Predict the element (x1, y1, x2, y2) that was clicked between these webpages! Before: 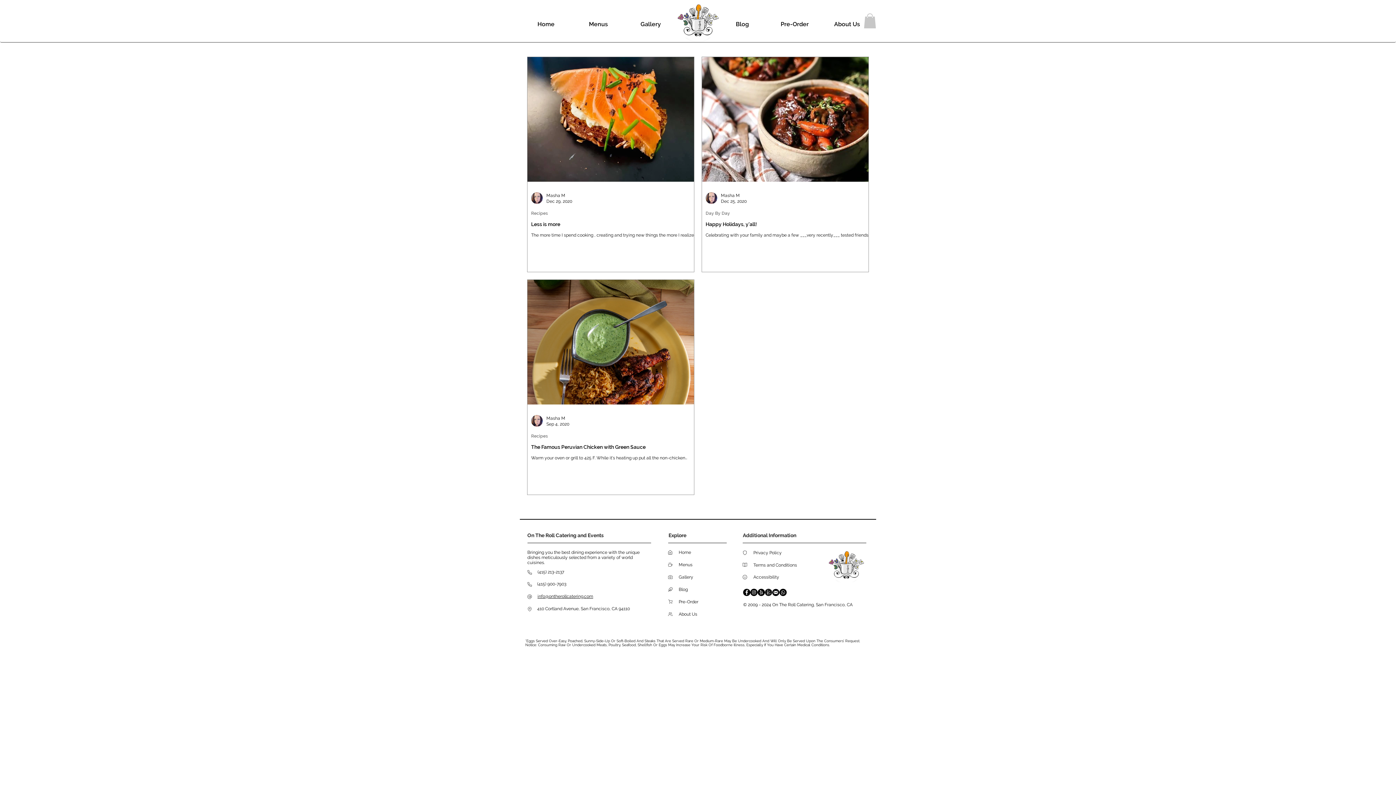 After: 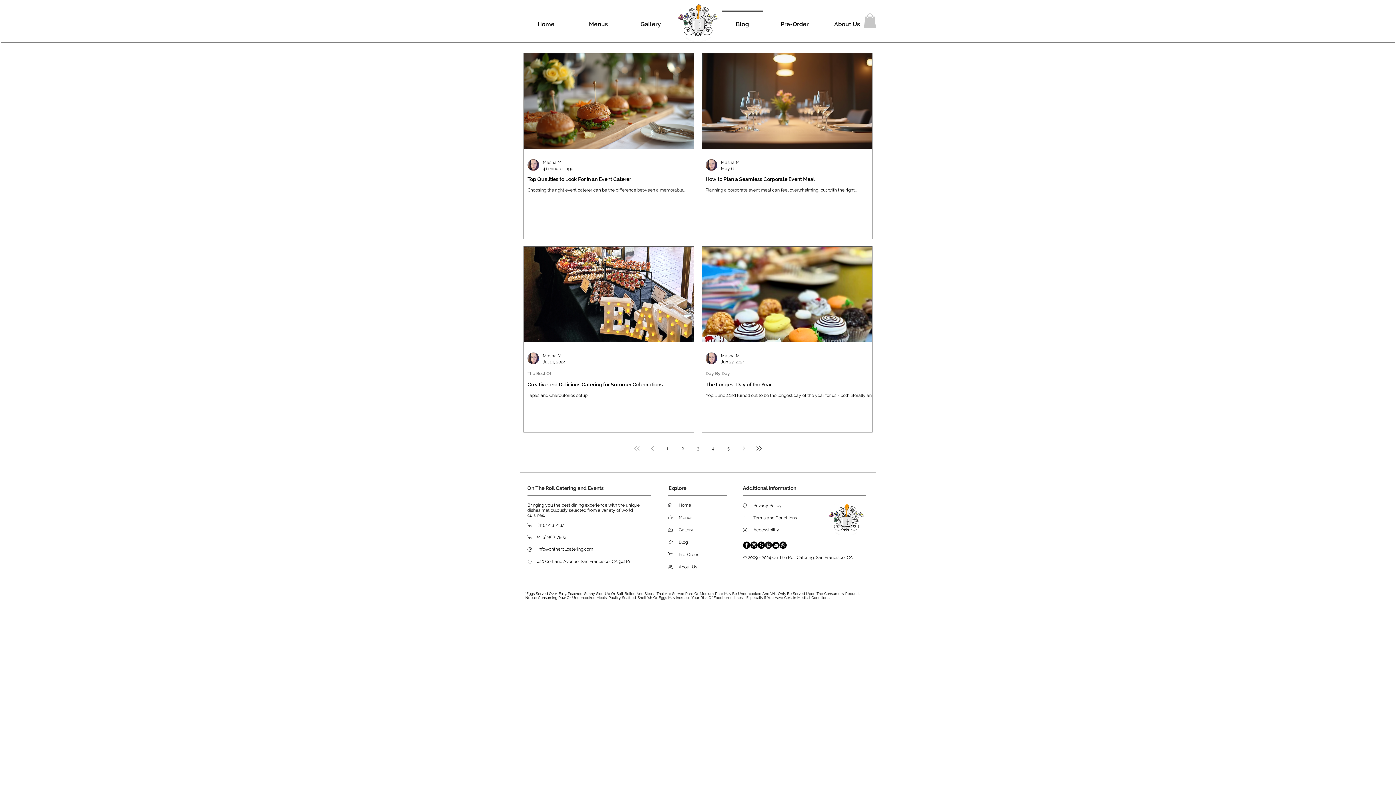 Action: label: Blog bbox: (678, 587, 688, 592)